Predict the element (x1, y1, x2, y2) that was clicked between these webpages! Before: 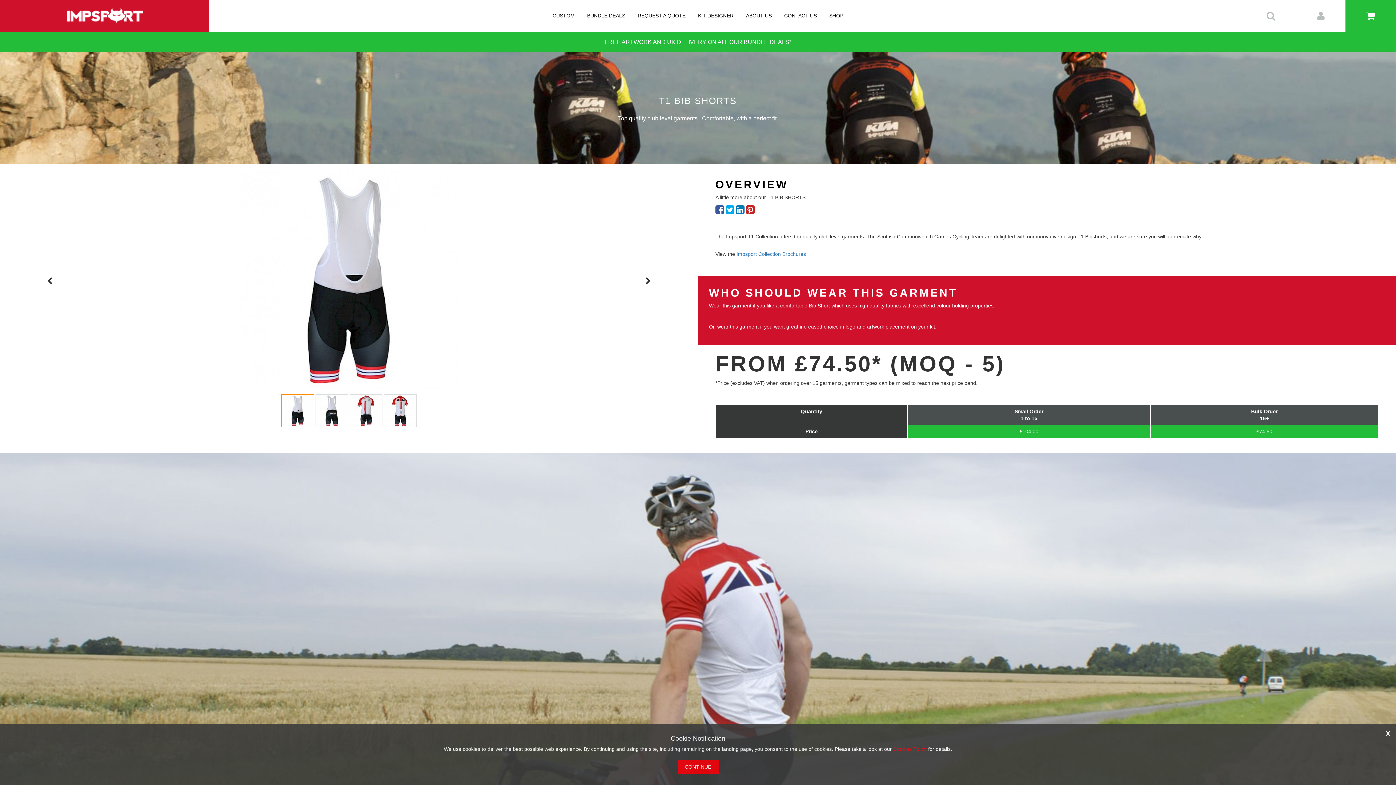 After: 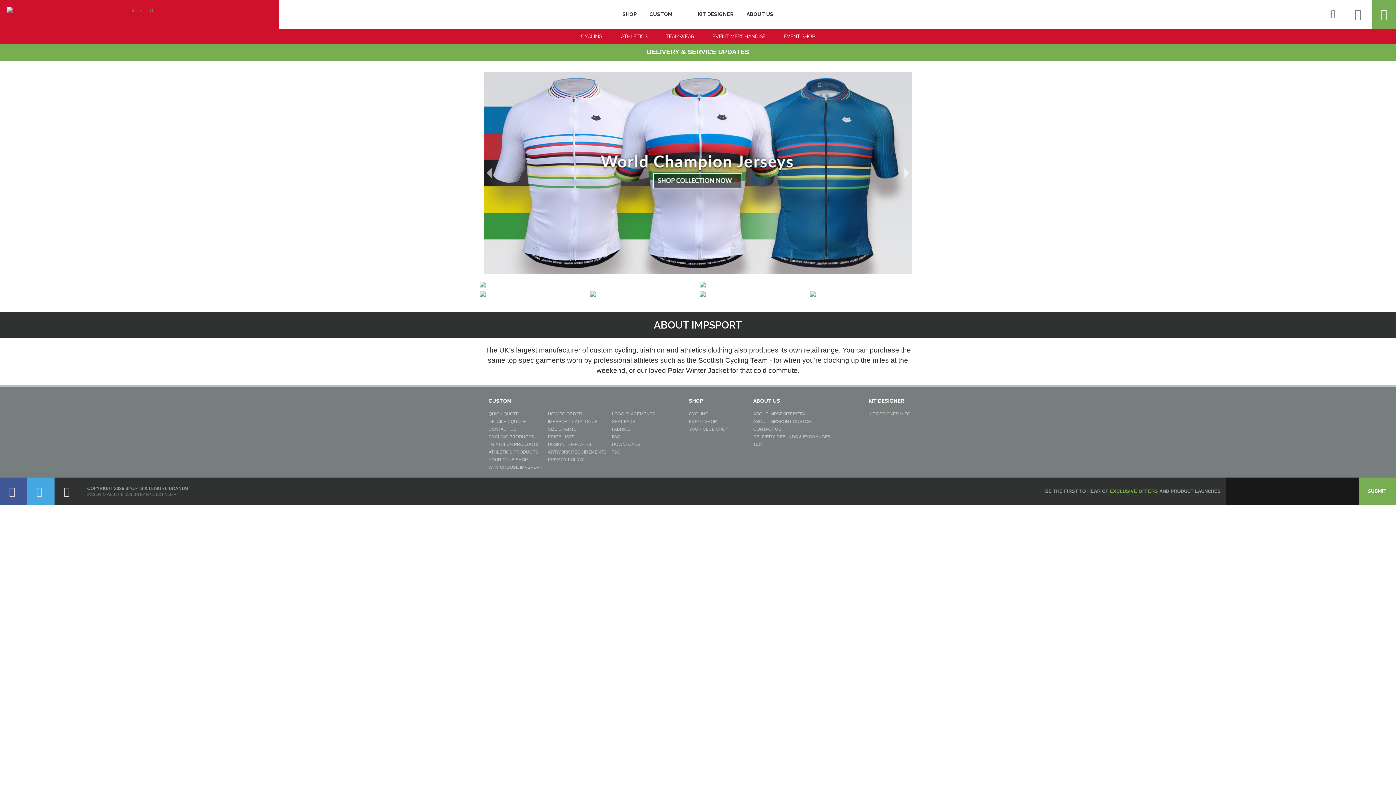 Action: bbox: (1296, 0, 1345, 31)